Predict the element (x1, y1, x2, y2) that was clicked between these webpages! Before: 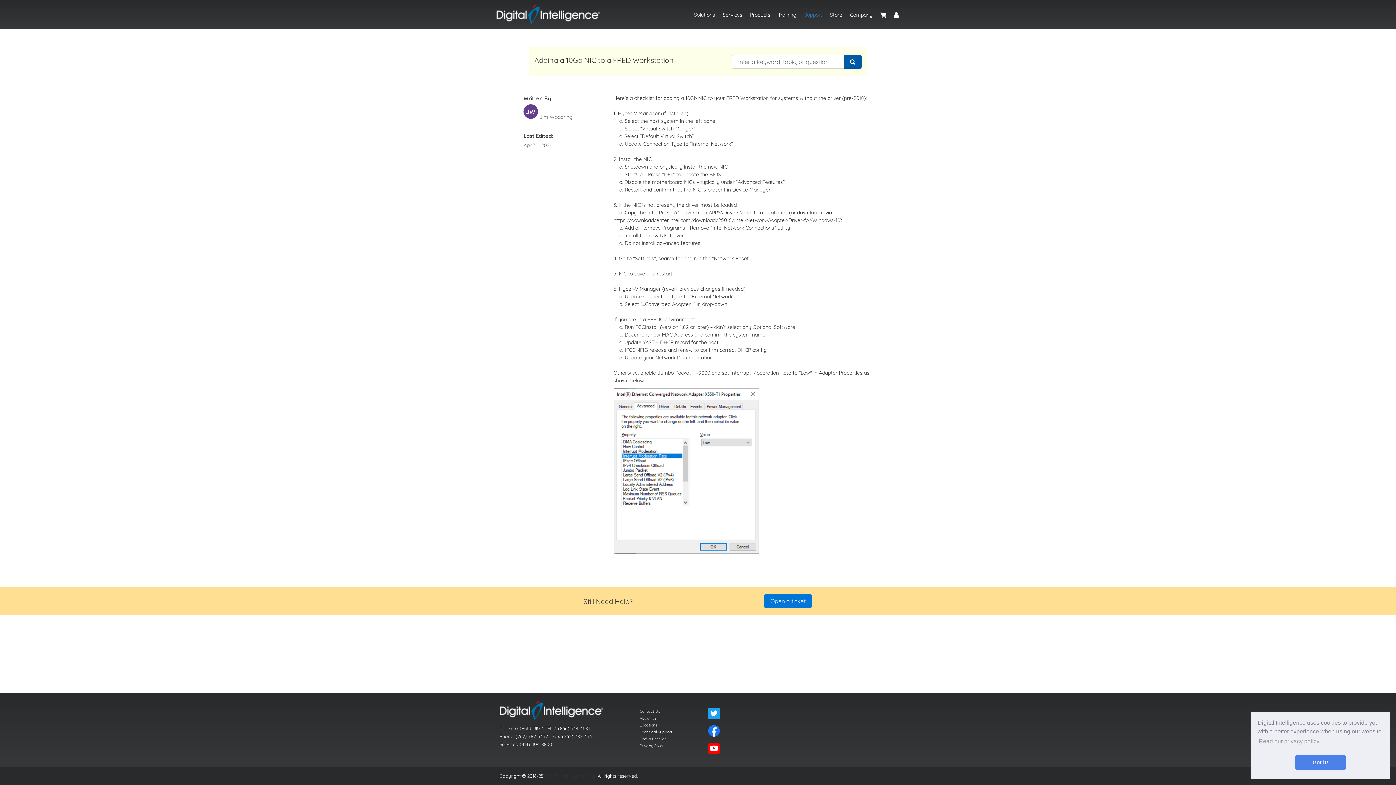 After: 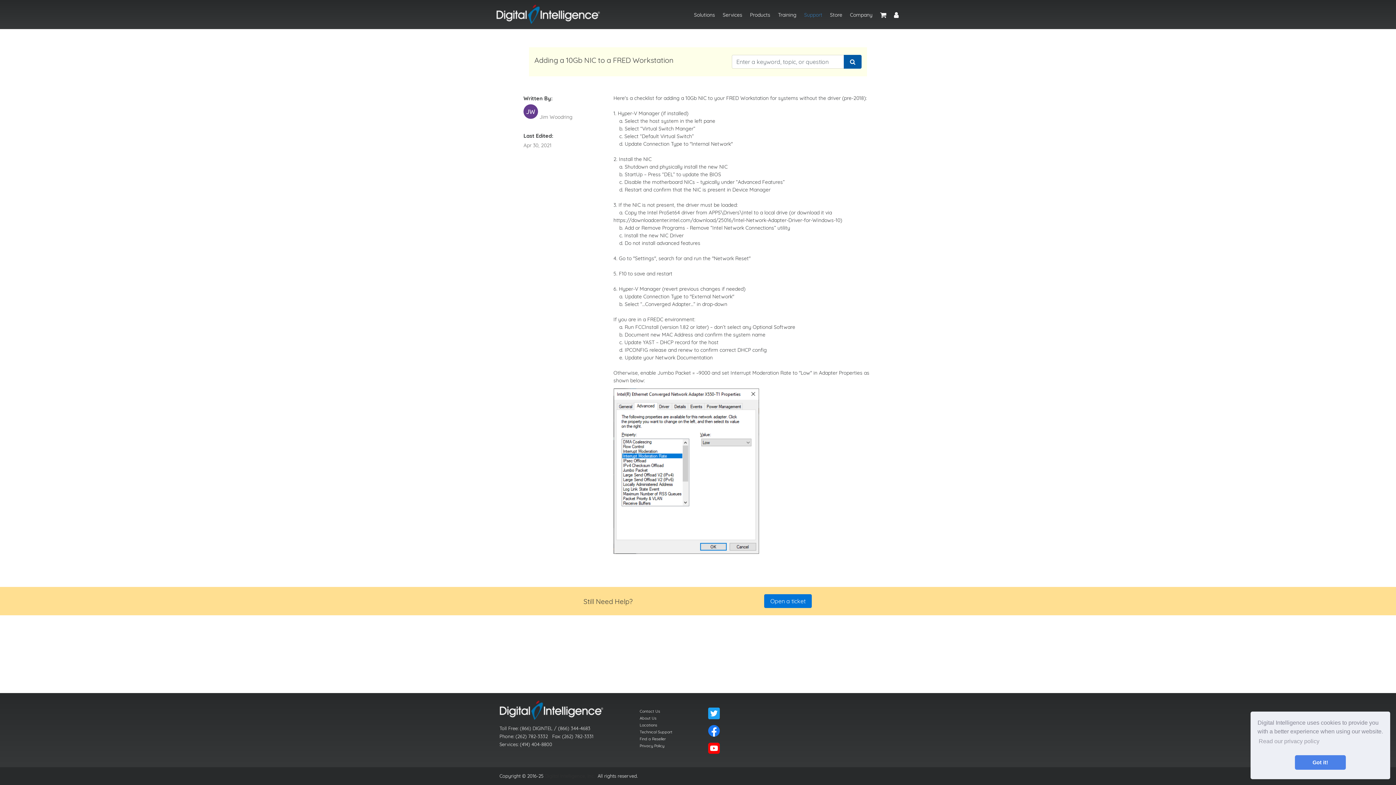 Action: bbox: (702, 742, 772, 754)